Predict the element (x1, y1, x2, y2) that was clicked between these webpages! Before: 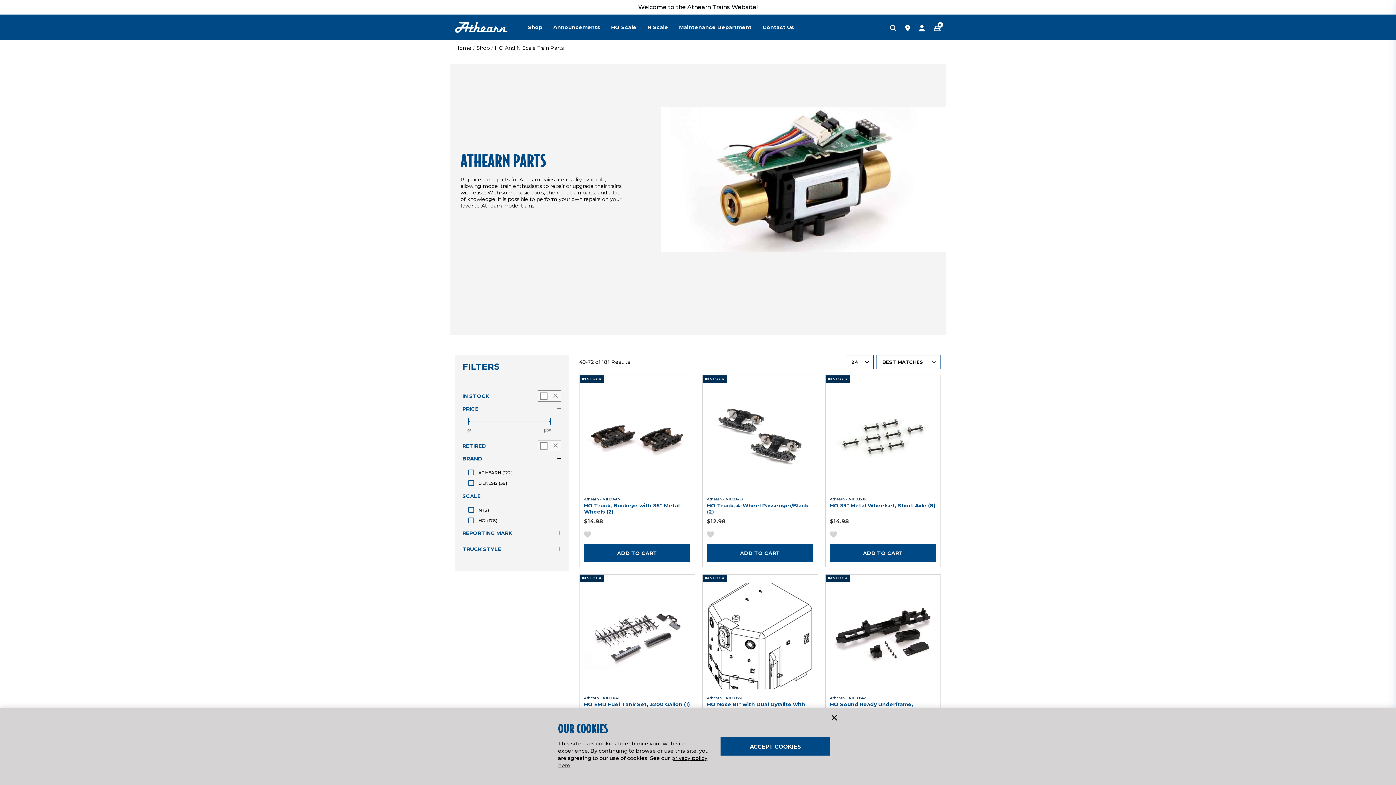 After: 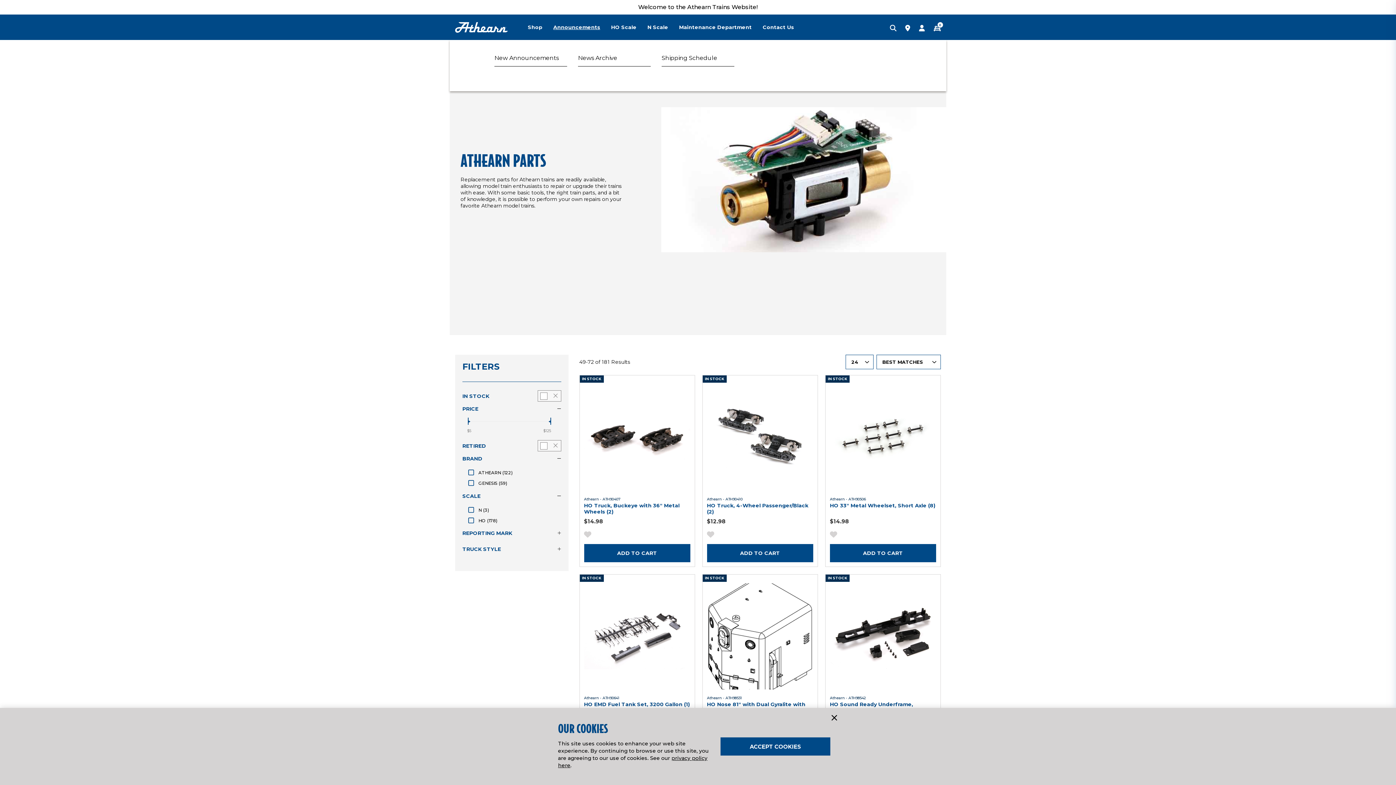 Action: bbox: (553, 24, 600, 30) label: Announcements